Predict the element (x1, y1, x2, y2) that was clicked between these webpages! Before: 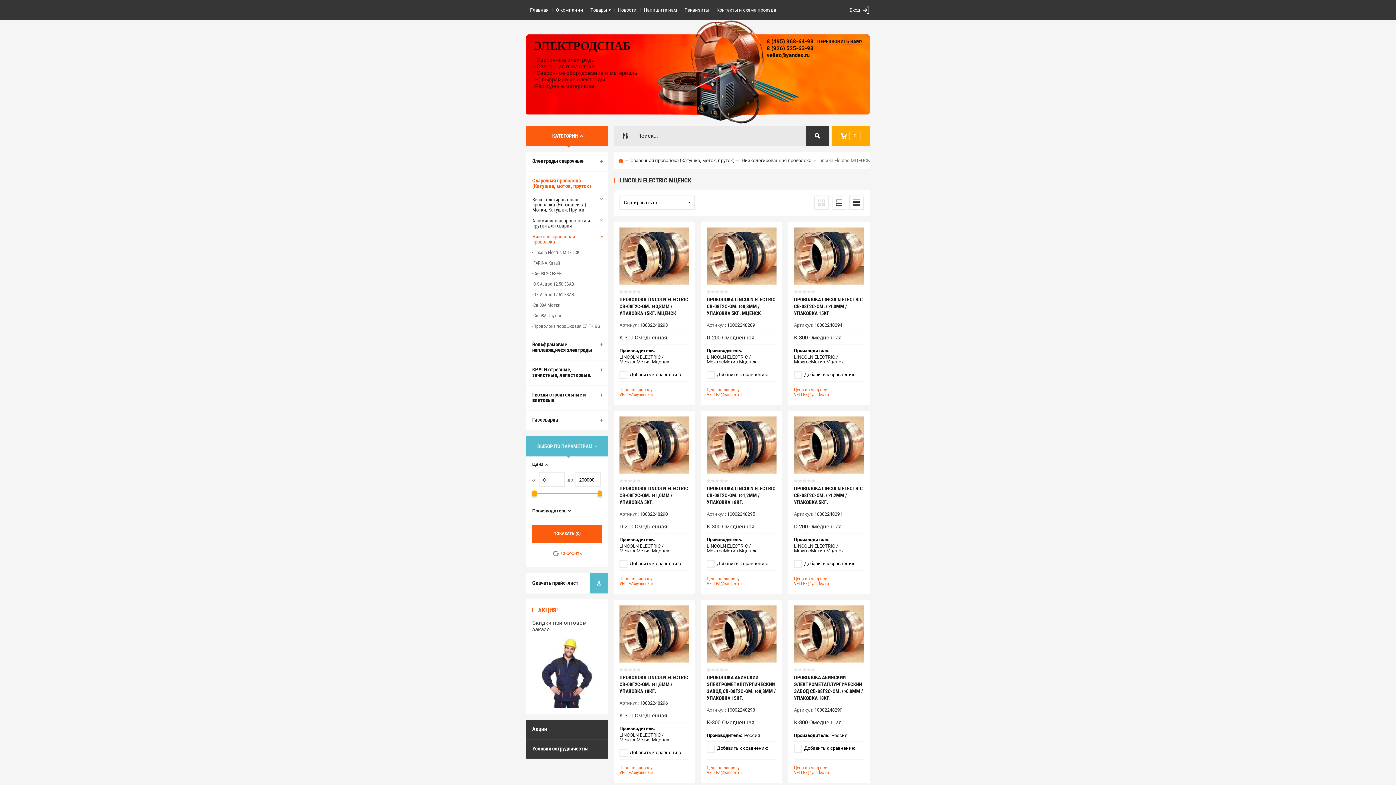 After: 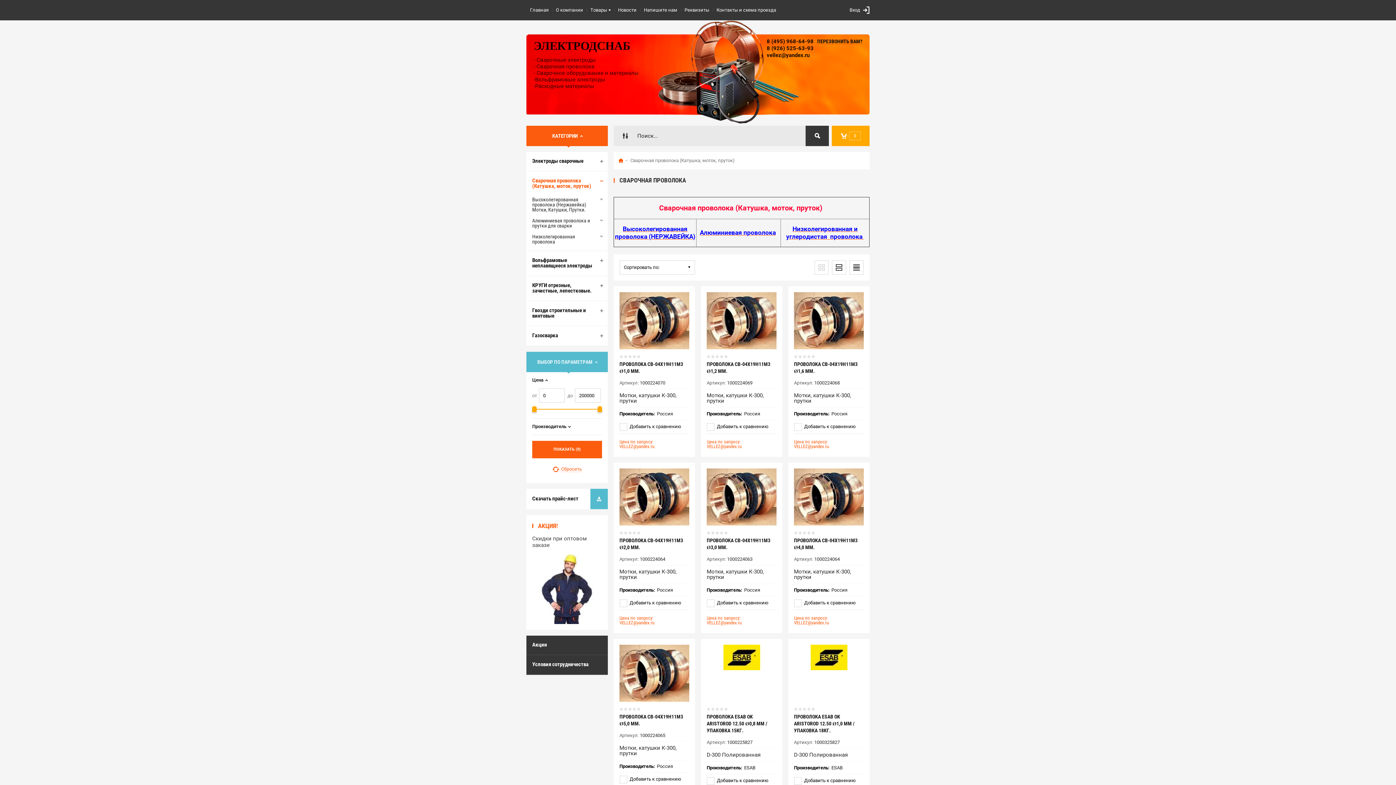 Action: label: Сварочная проволока (Катушка, моток, пруток) bbox: (630, 154, 739, 166)